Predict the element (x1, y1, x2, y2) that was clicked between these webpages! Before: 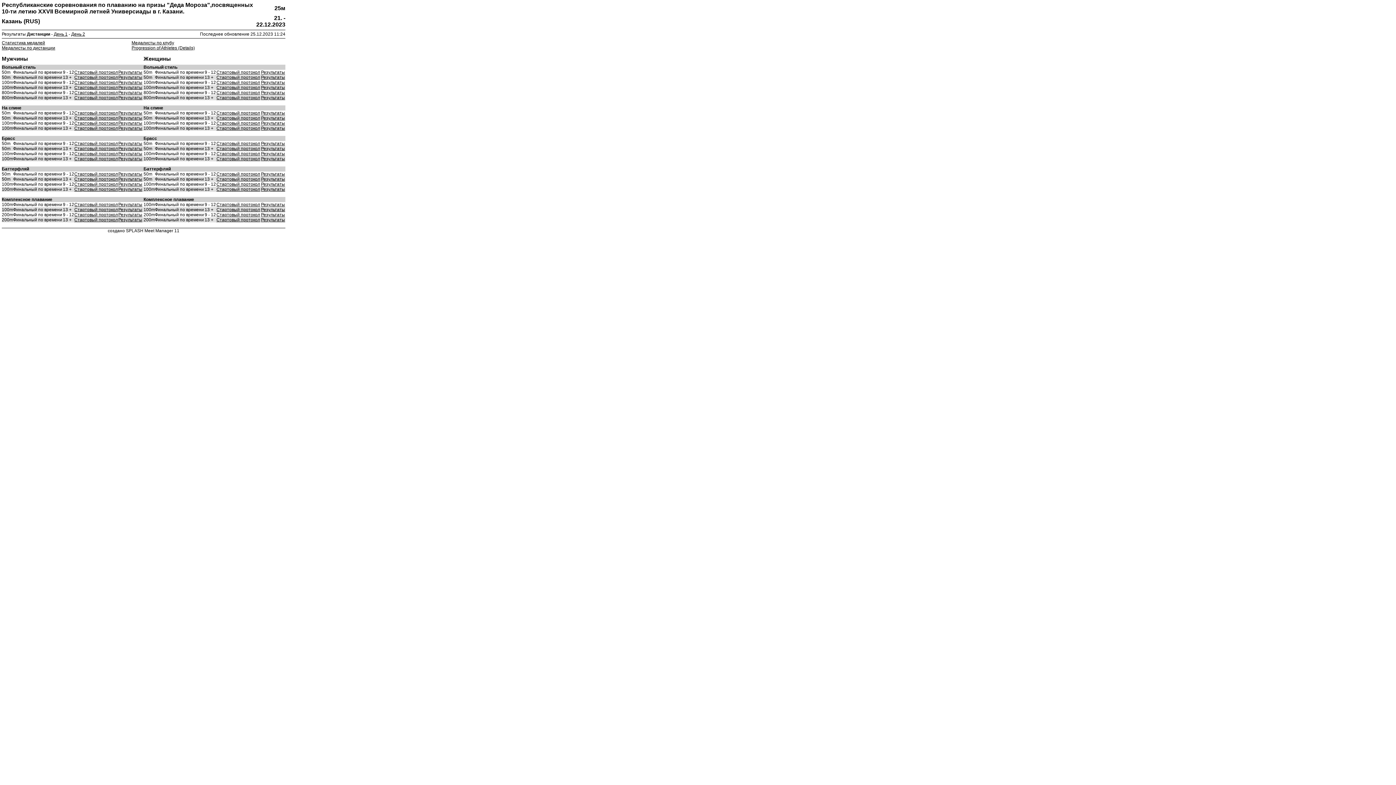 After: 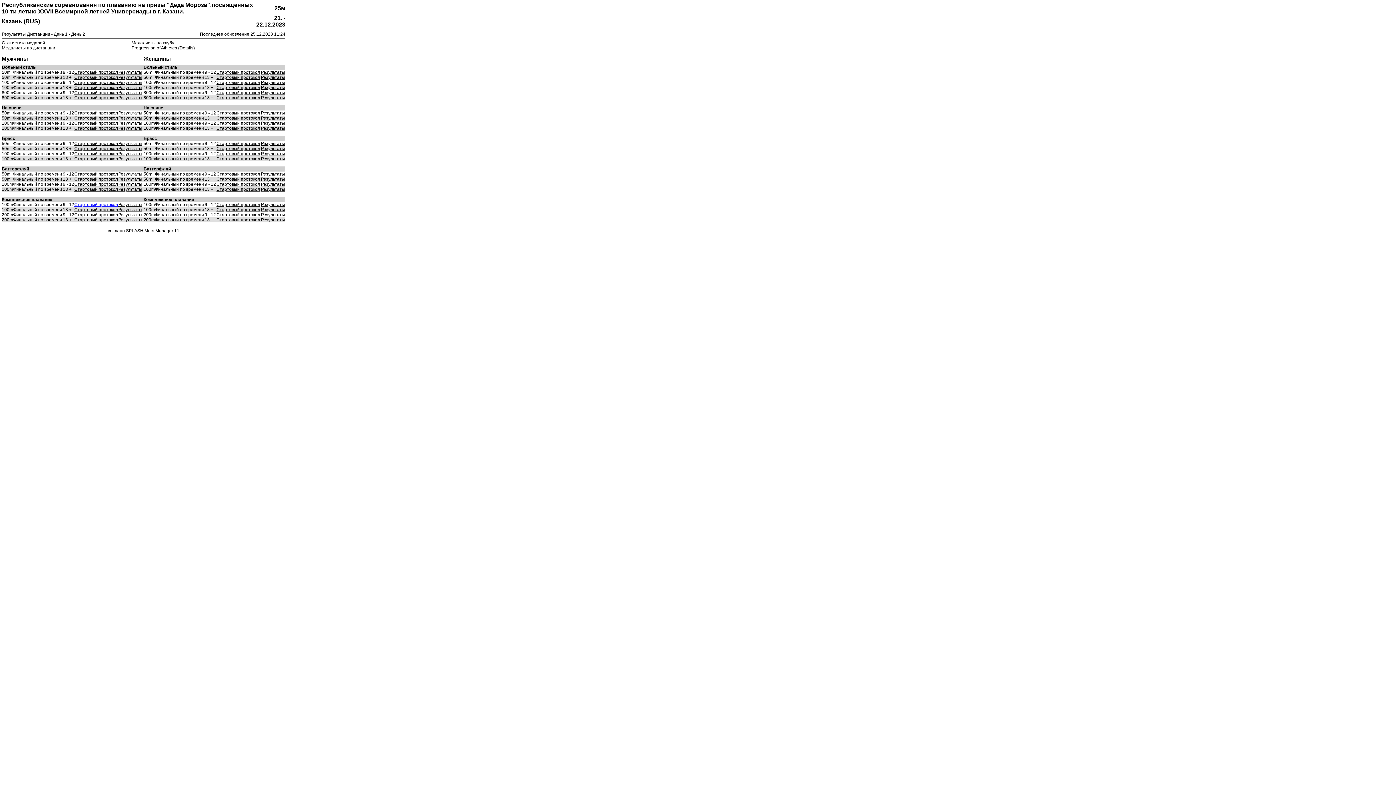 Action: bbox: (74, 202, 118, 207) label: Стартовый протокол